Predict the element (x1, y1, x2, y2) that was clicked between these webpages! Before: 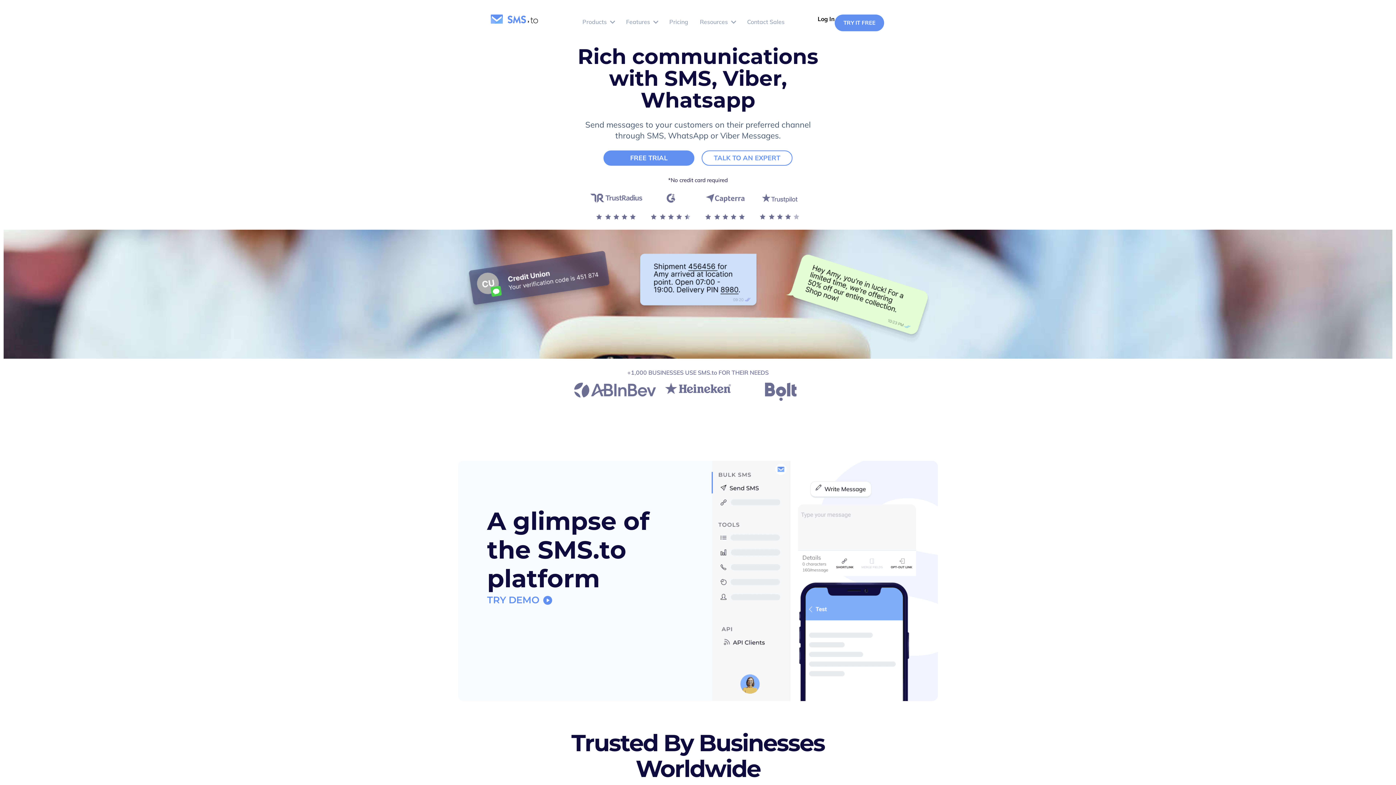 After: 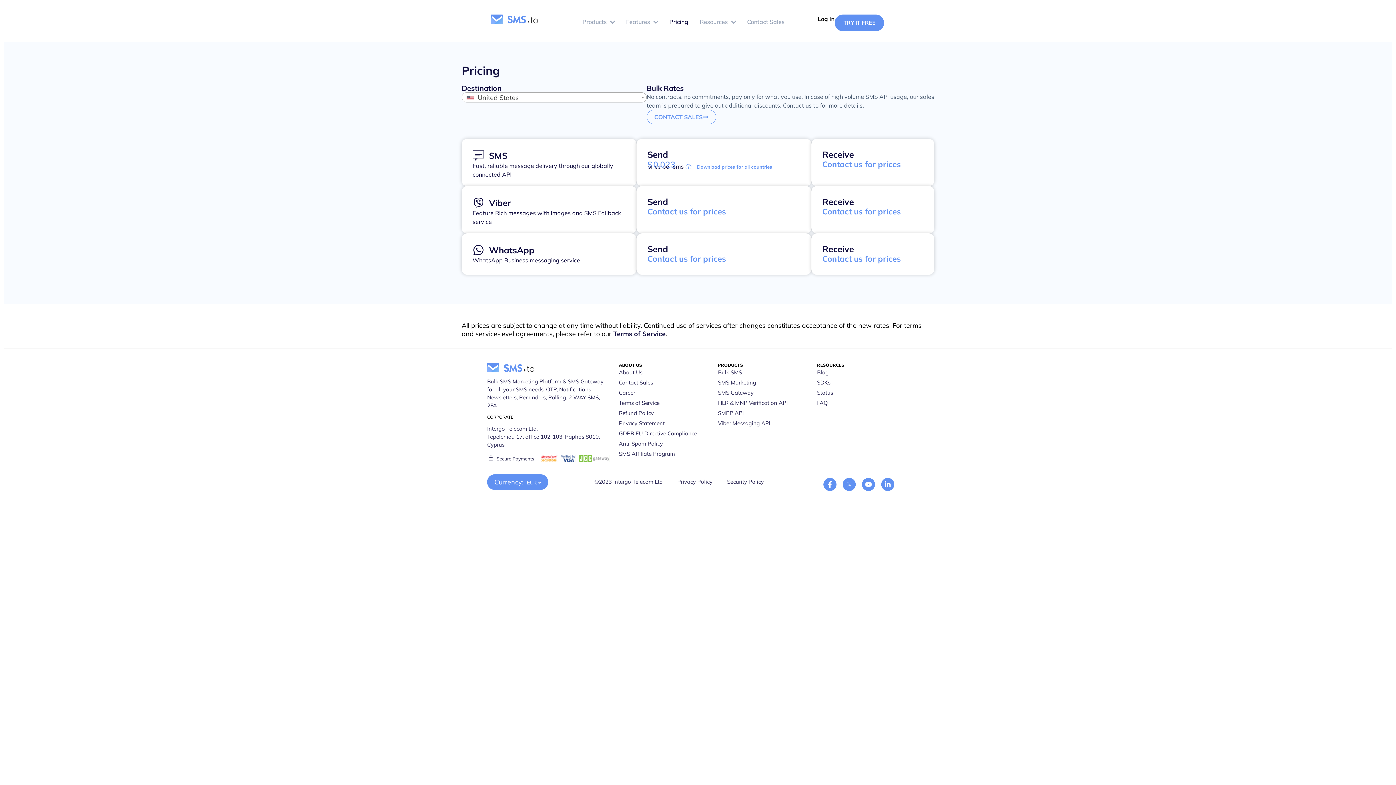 Action: label: Pricing bbox: (669, 17, 688, 26)